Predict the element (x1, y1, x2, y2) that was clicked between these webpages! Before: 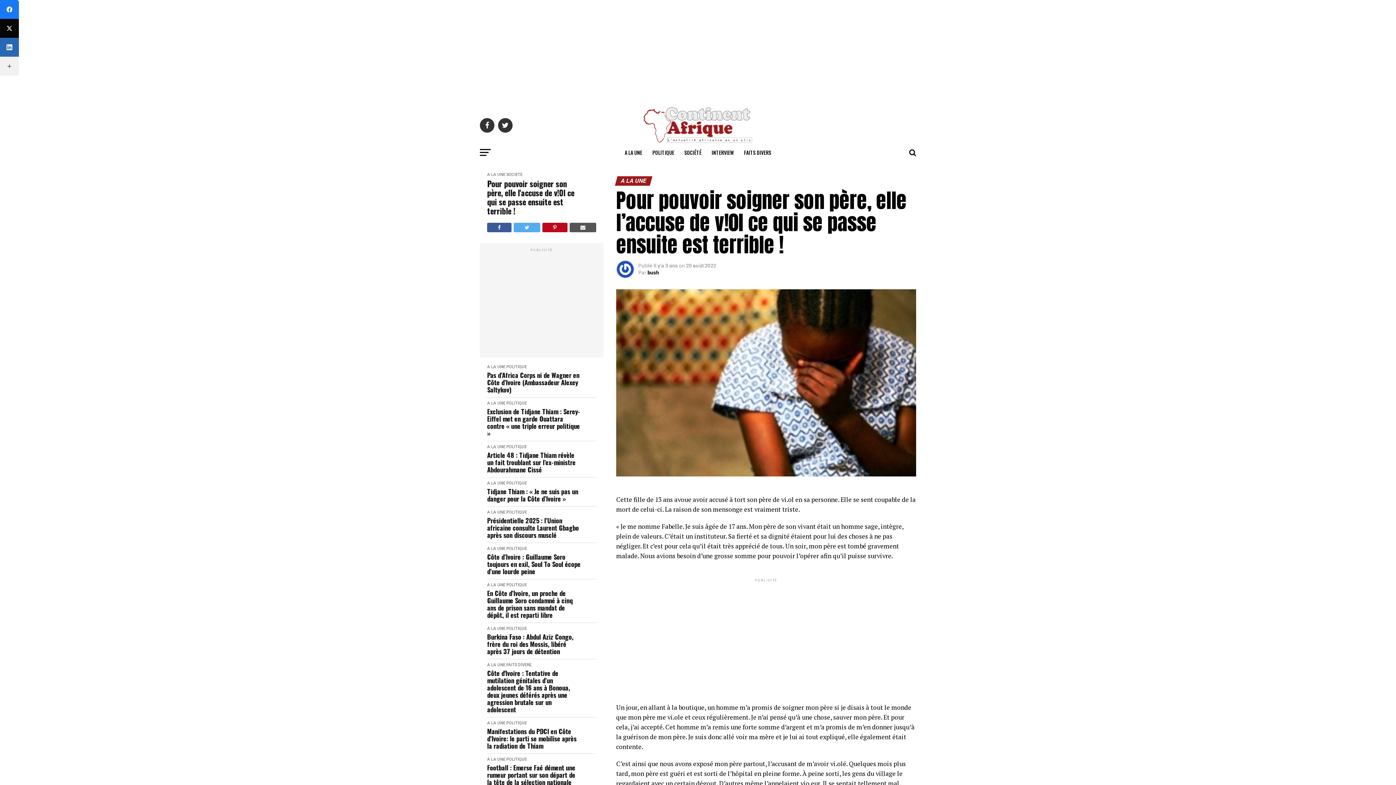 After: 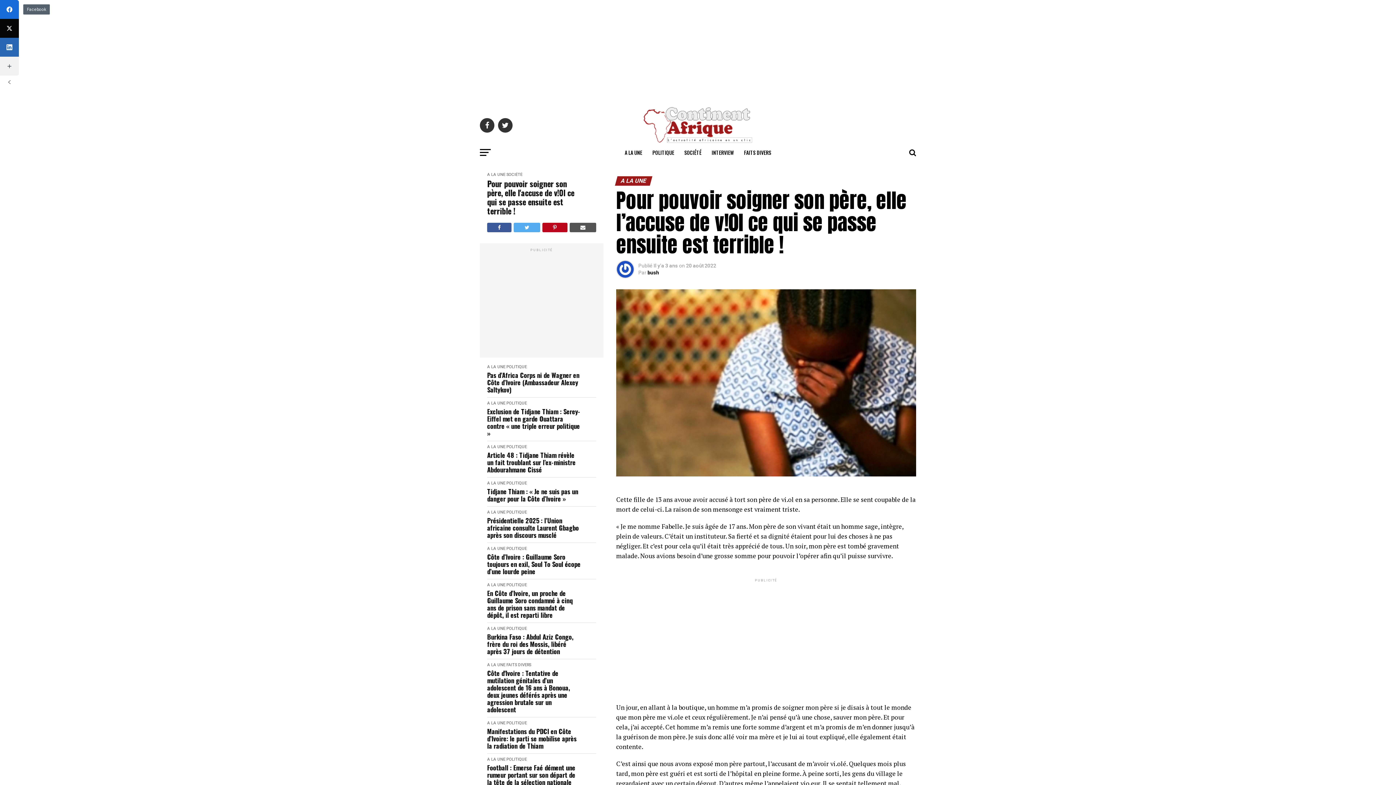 Action: bbox: (0, 0, 18, 18) label: Facebook